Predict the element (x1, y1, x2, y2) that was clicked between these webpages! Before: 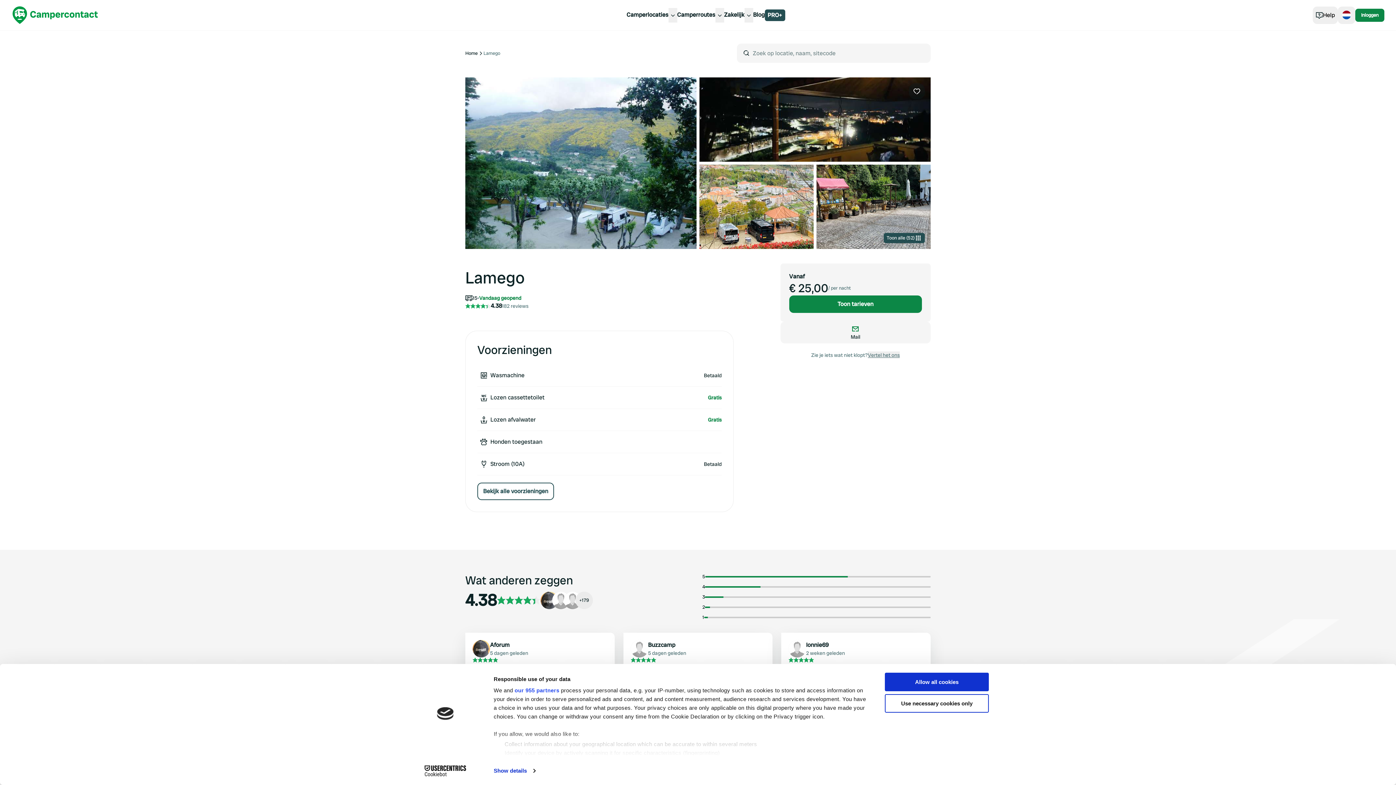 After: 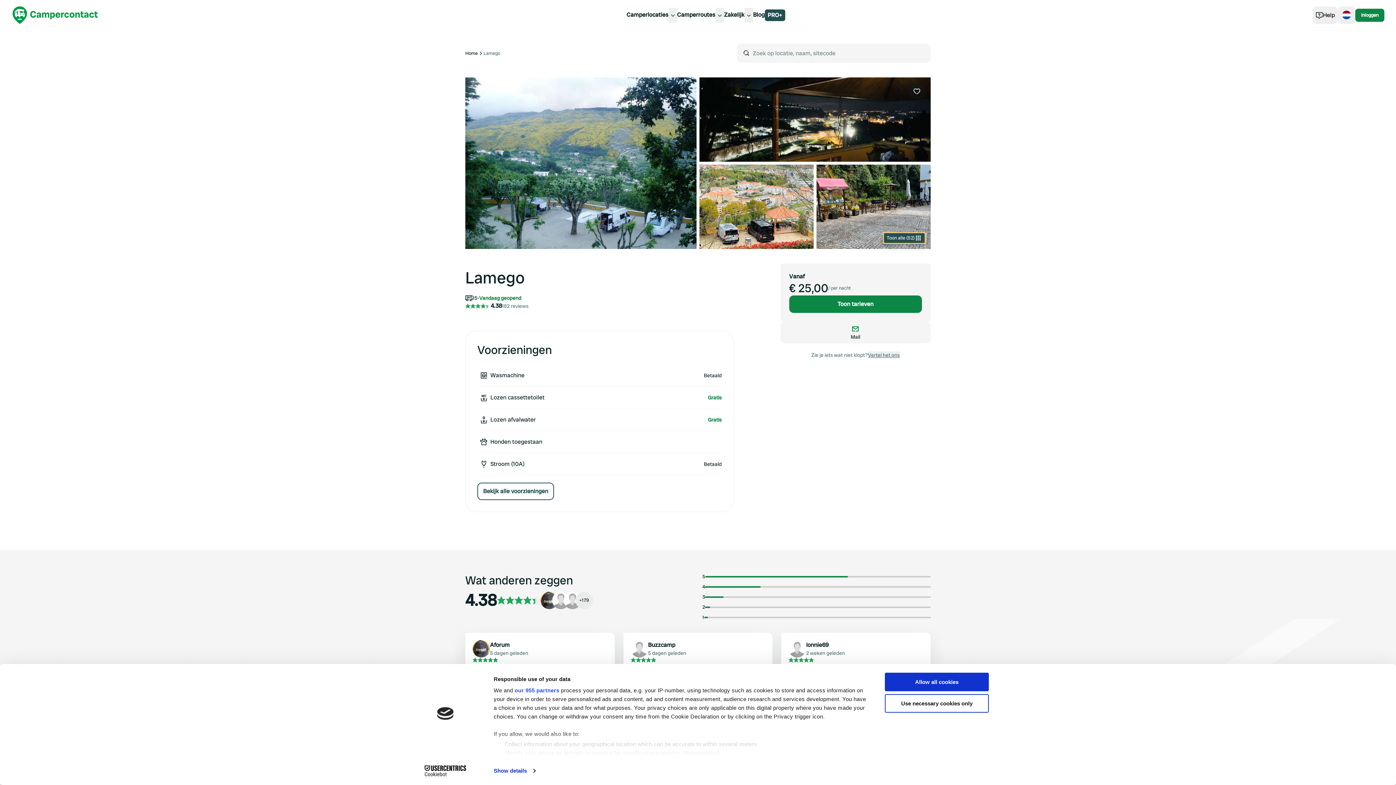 Action: label: Toon alle (52) bbox: (883, 233, 925, 243)